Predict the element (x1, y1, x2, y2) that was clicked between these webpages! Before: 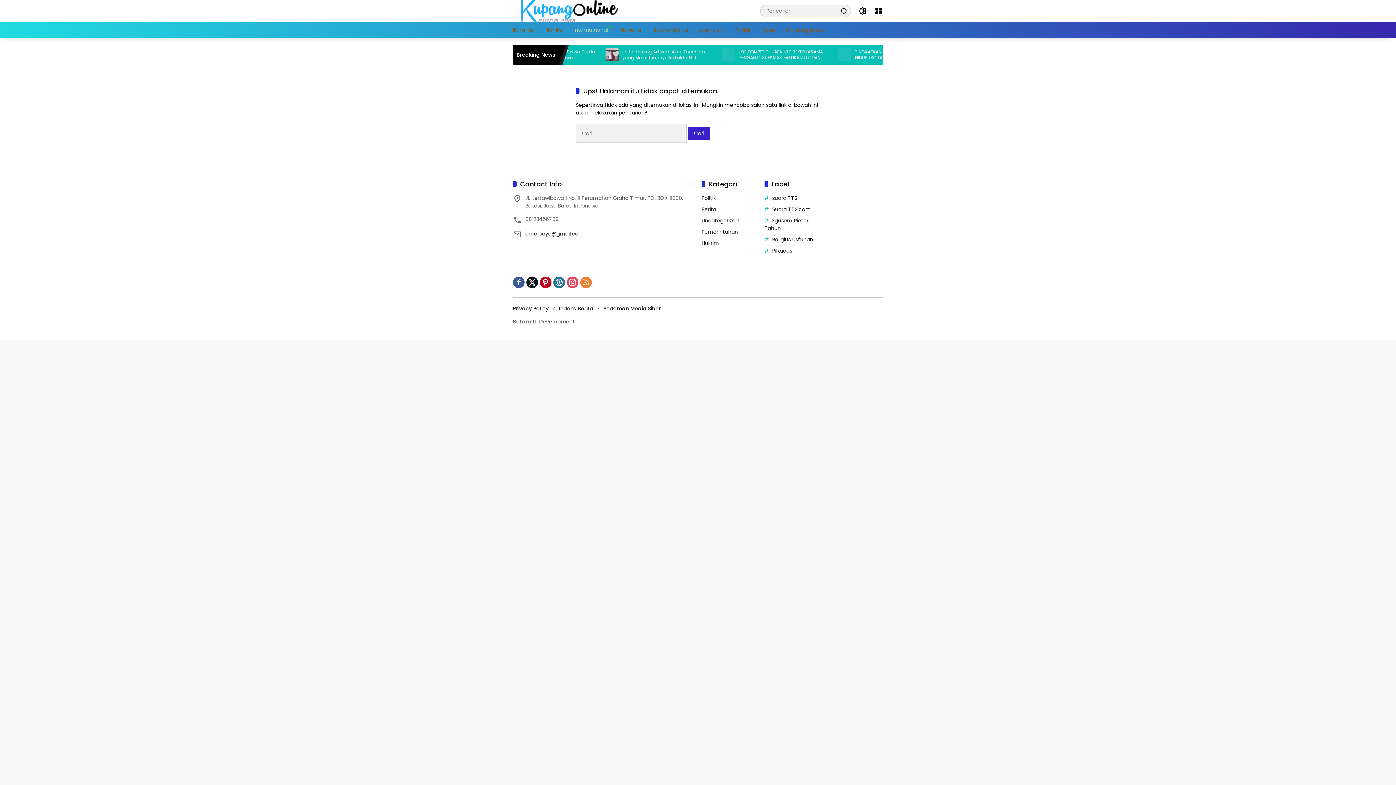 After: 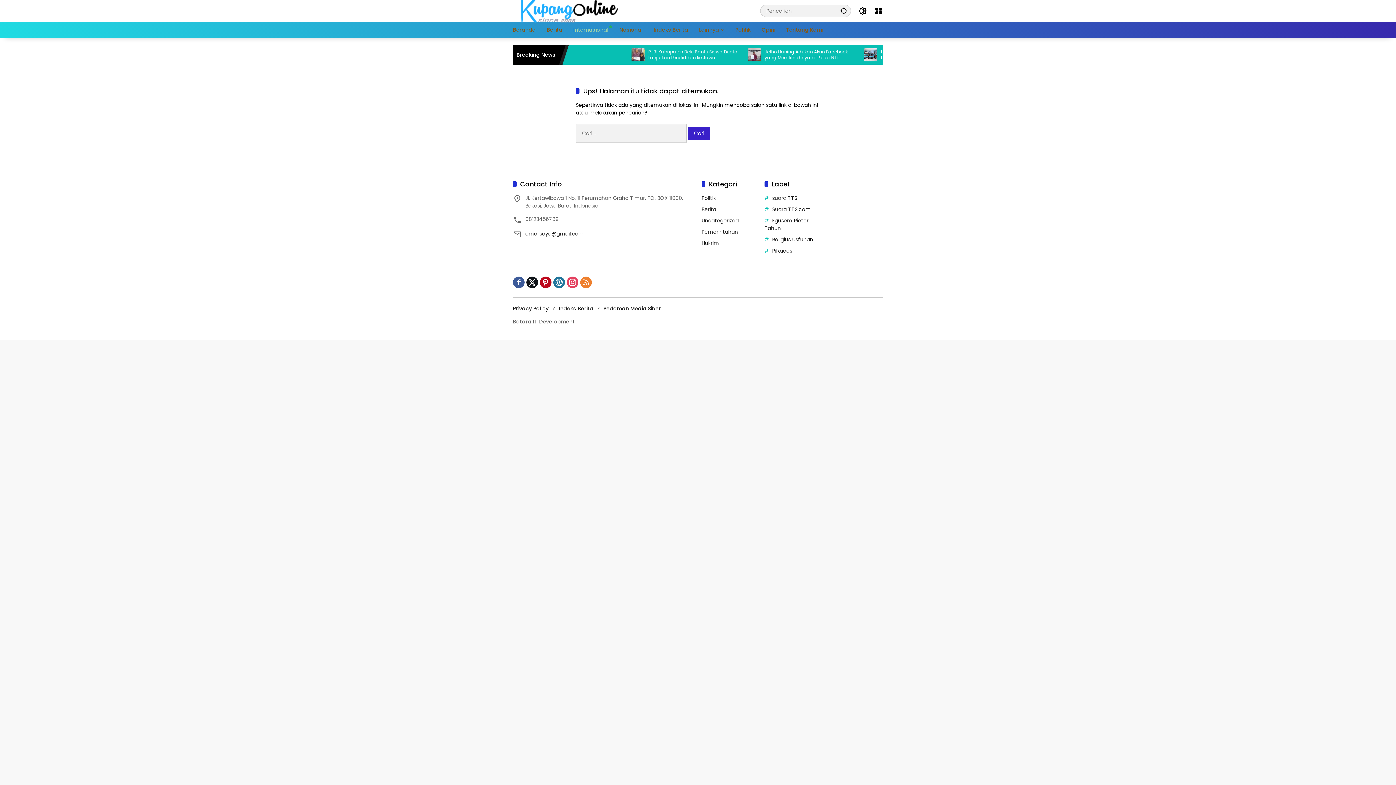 Action: bbox: (513, 276, 524, 288)